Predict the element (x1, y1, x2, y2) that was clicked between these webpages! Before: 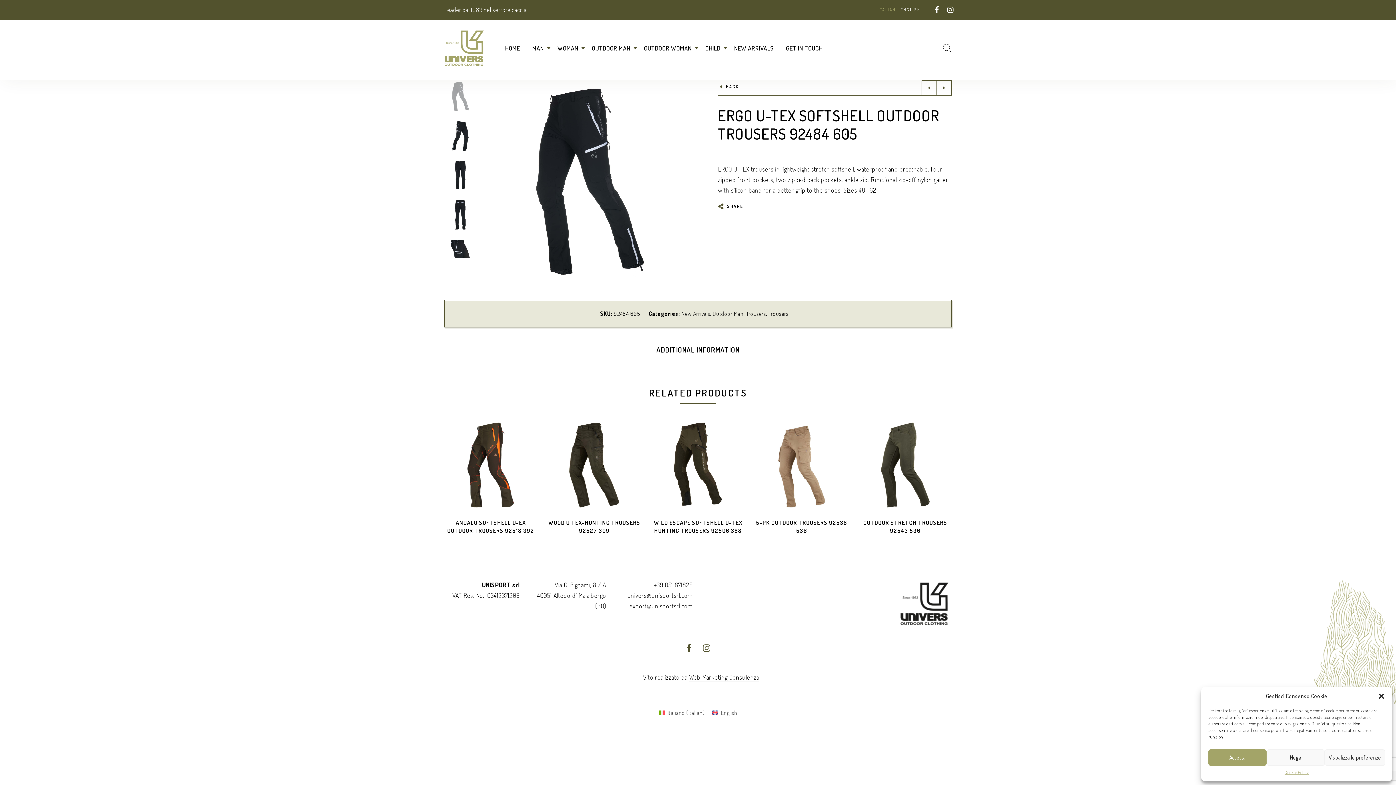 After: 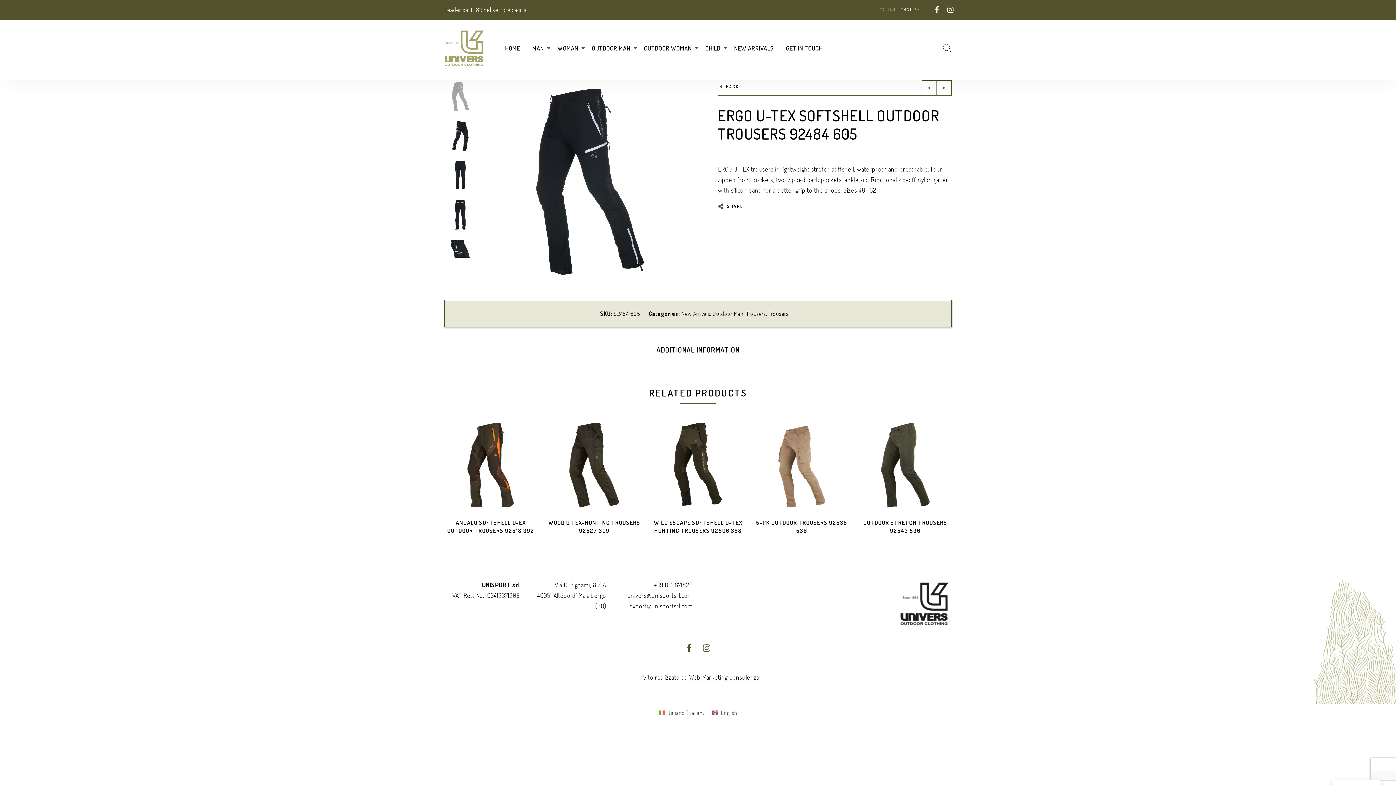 Action: bbox: (1208, 749, 1266, 766) label: Accetta